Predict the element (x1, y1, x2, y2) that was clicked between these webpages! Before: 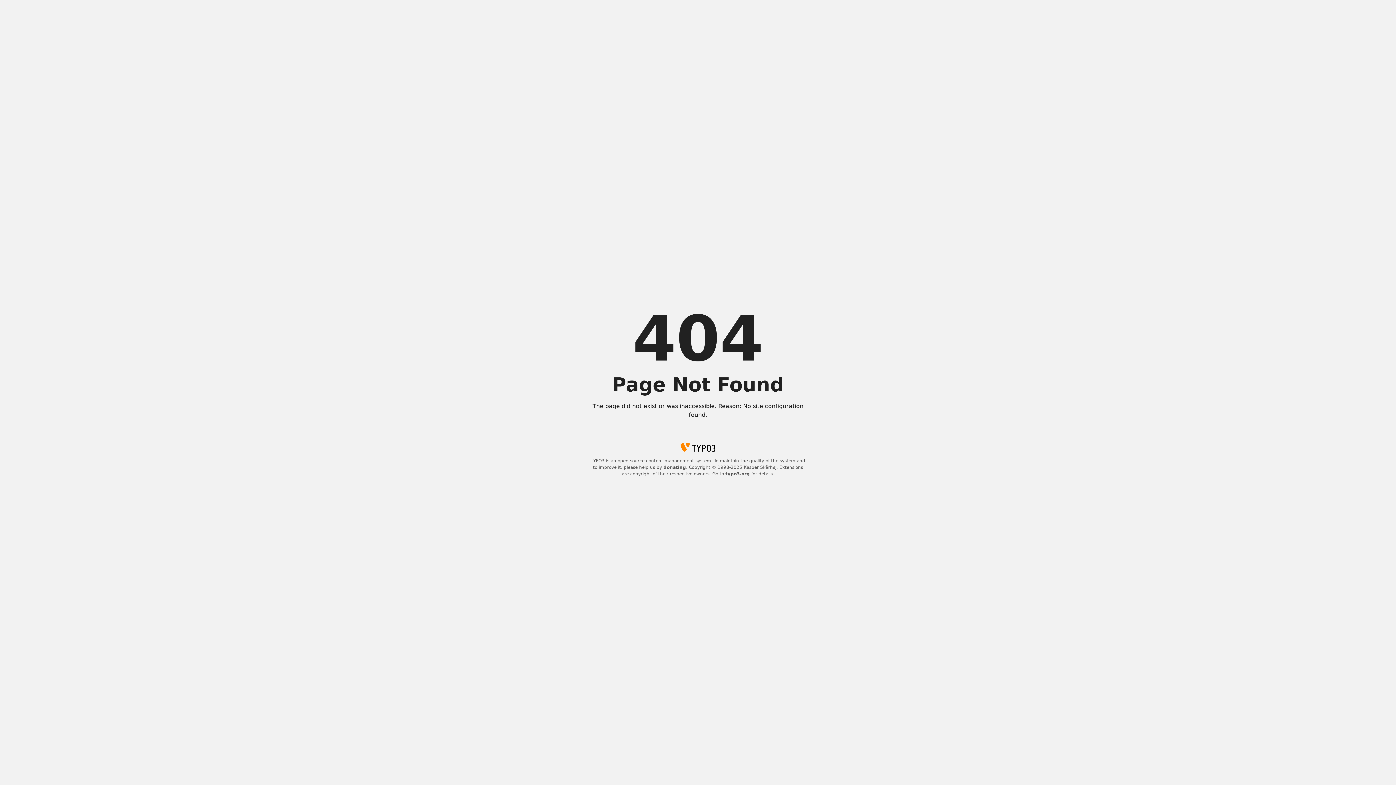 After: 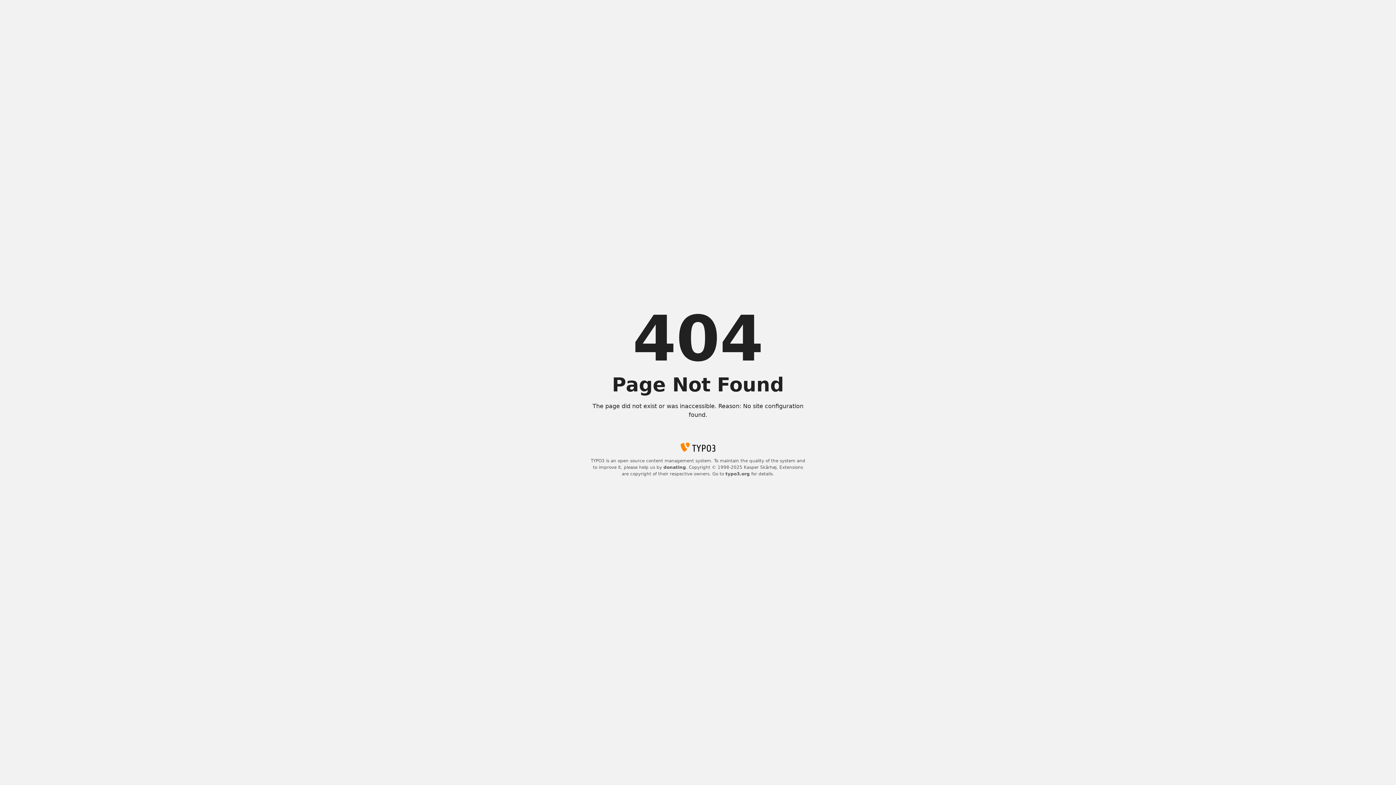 Action: label: typo3.org bbox: (725, 471, 750, 476)